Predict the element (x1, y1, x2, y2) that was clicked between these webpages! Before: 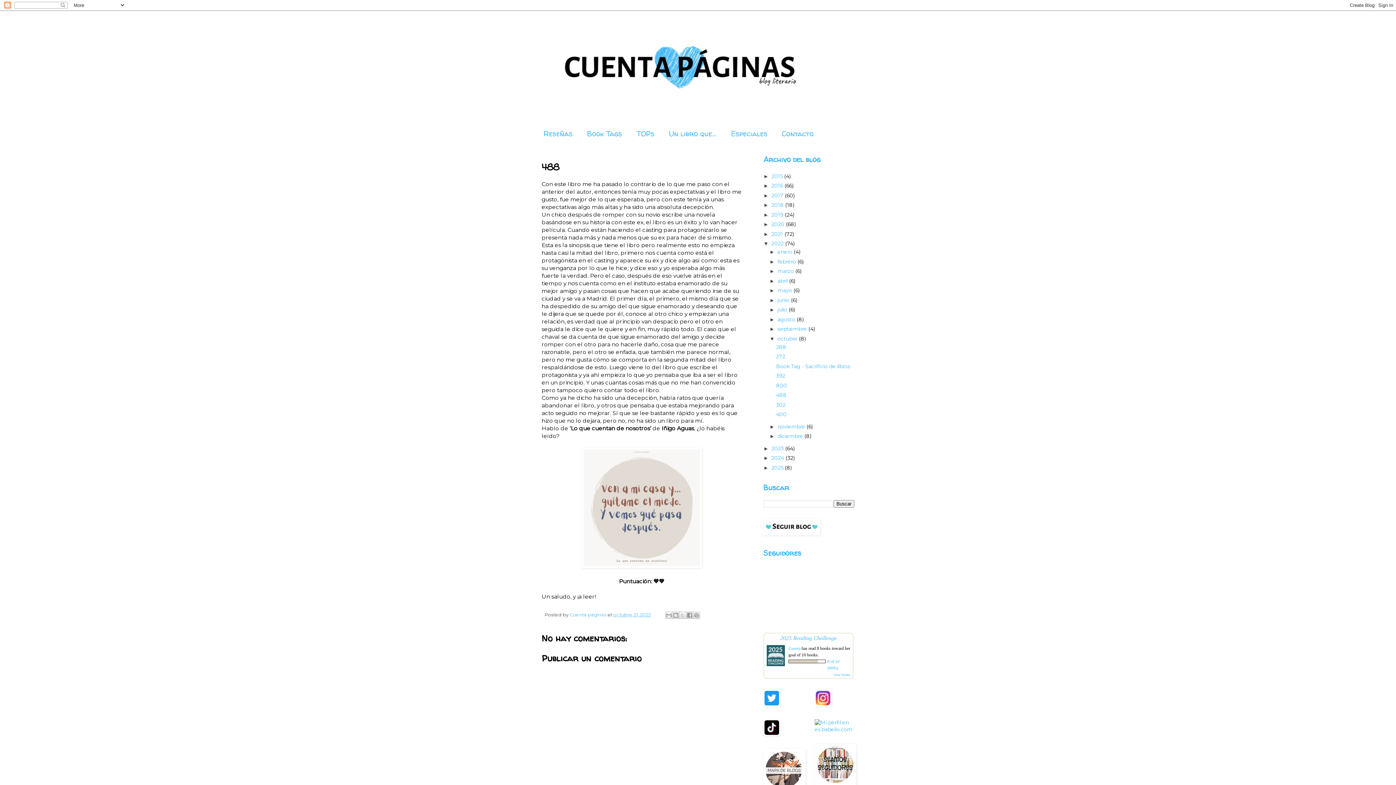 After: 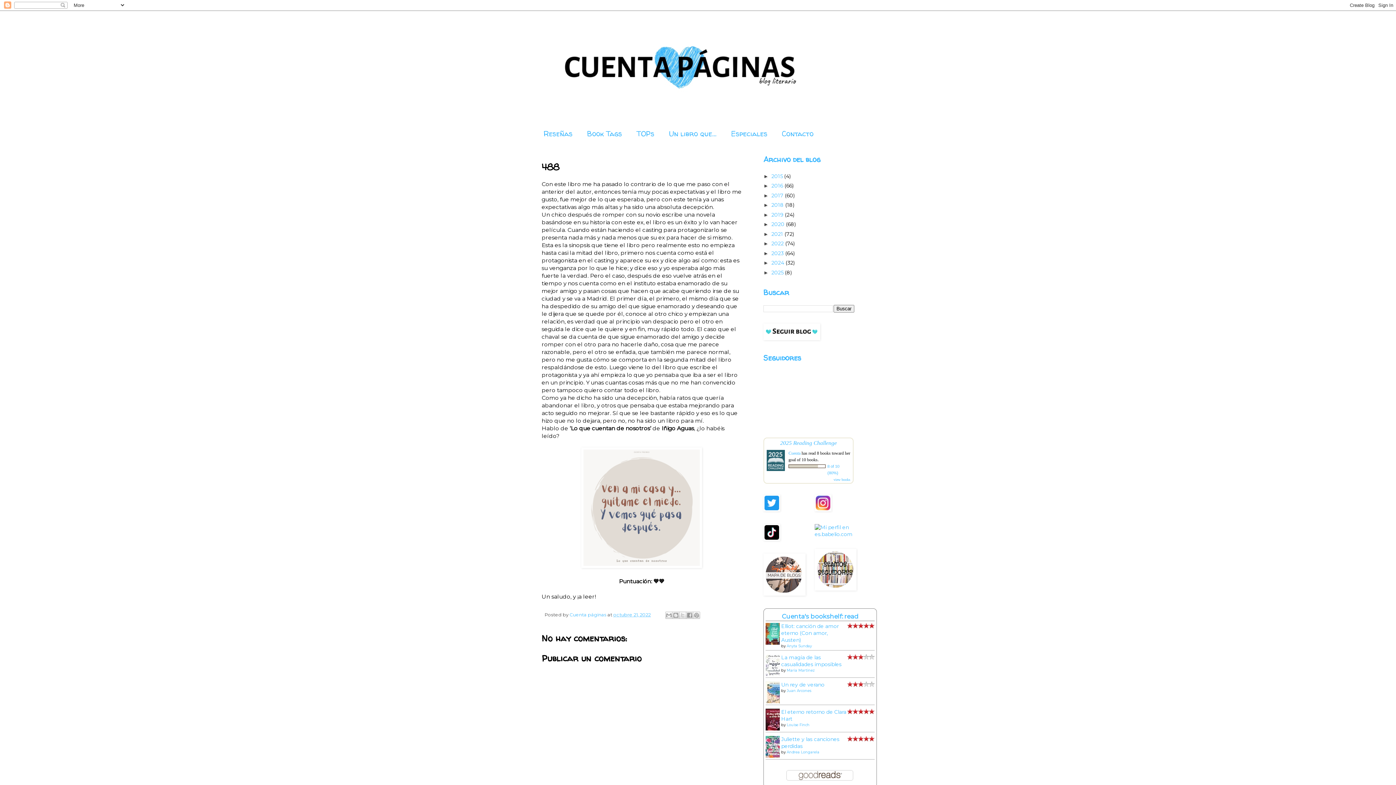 Action: bbox: (763, 240, 771, 246) label: ▼  